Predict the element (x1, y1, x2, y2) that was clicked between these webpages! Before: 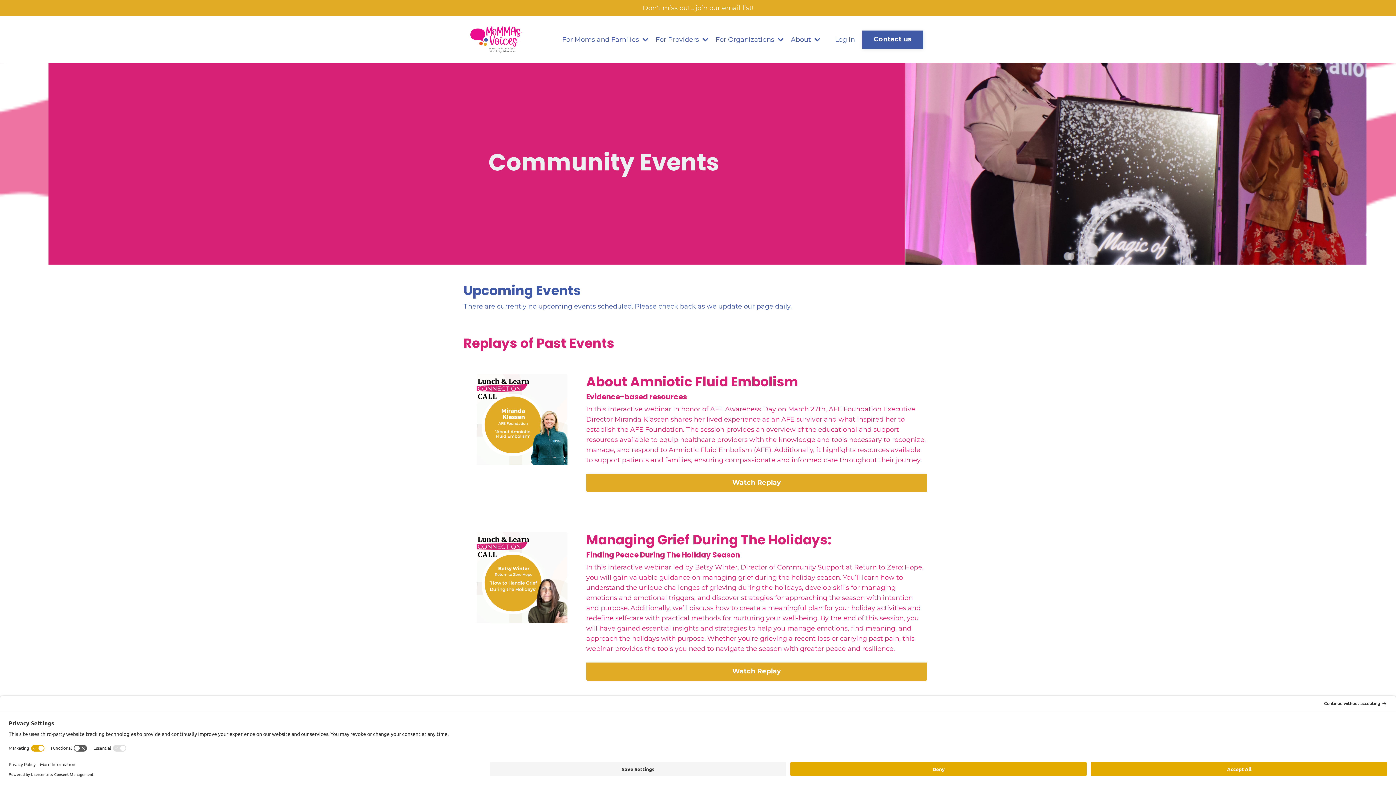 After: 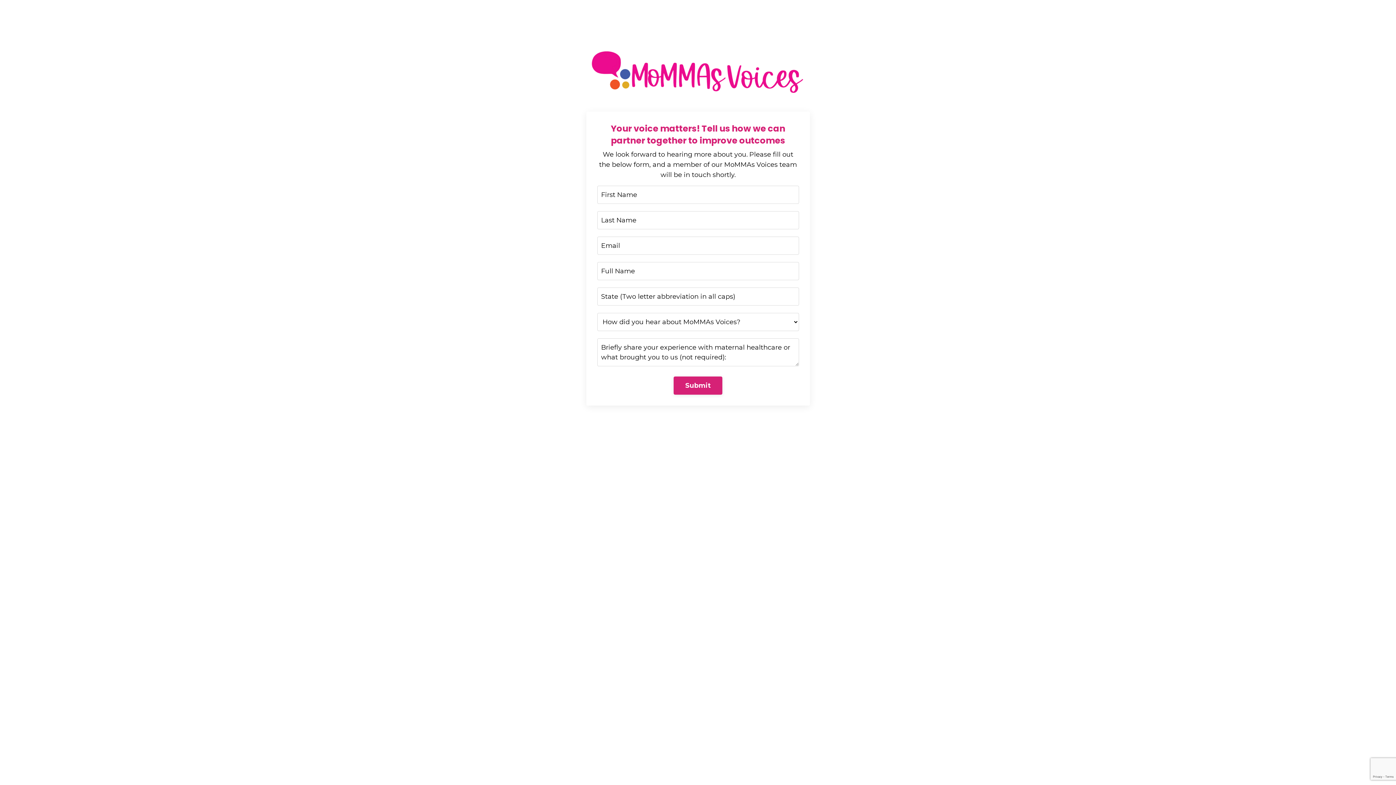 Action: bbox: (862, 30, 923, 48) label: Contact us